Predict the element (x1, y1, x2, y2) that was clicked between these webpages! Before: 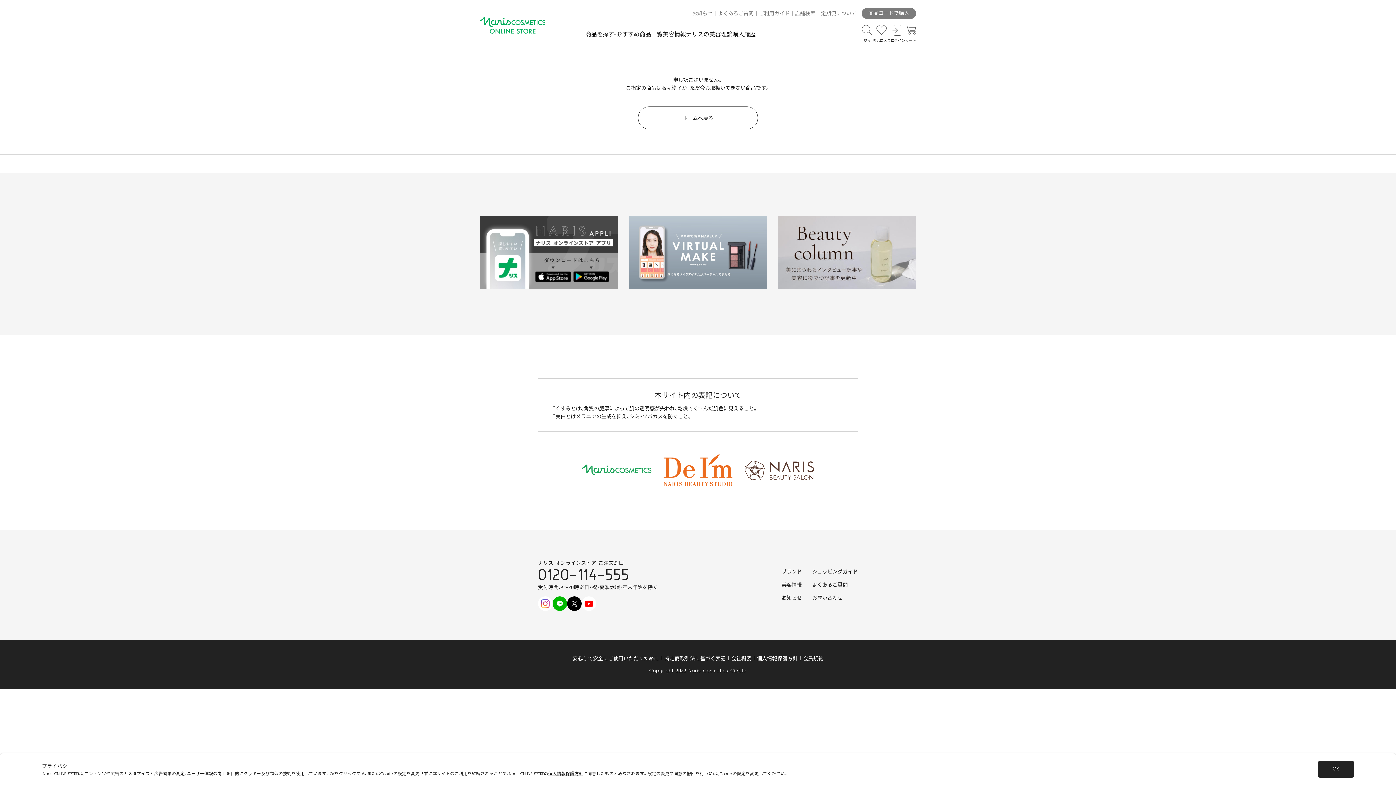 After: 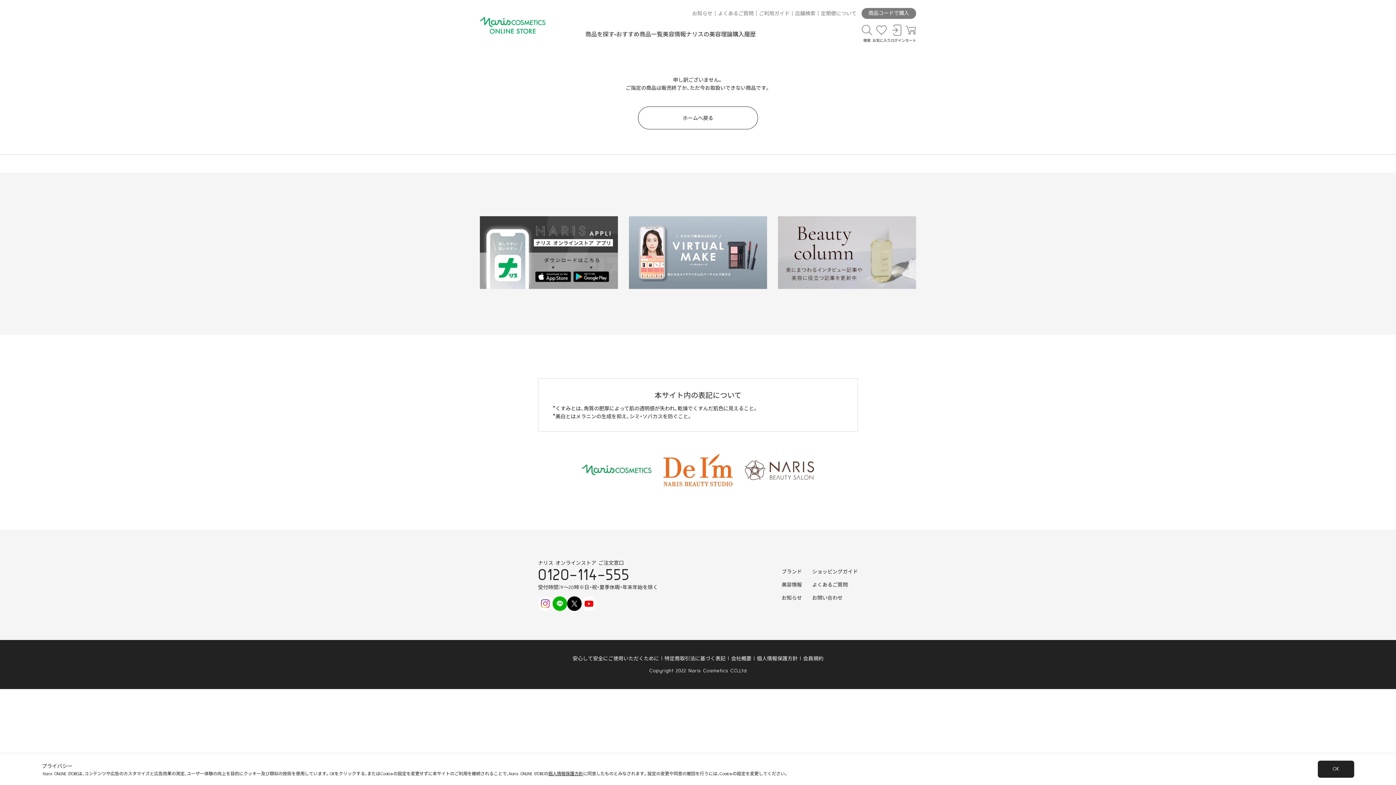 Action: bbox: (552, 596, 567, 611)